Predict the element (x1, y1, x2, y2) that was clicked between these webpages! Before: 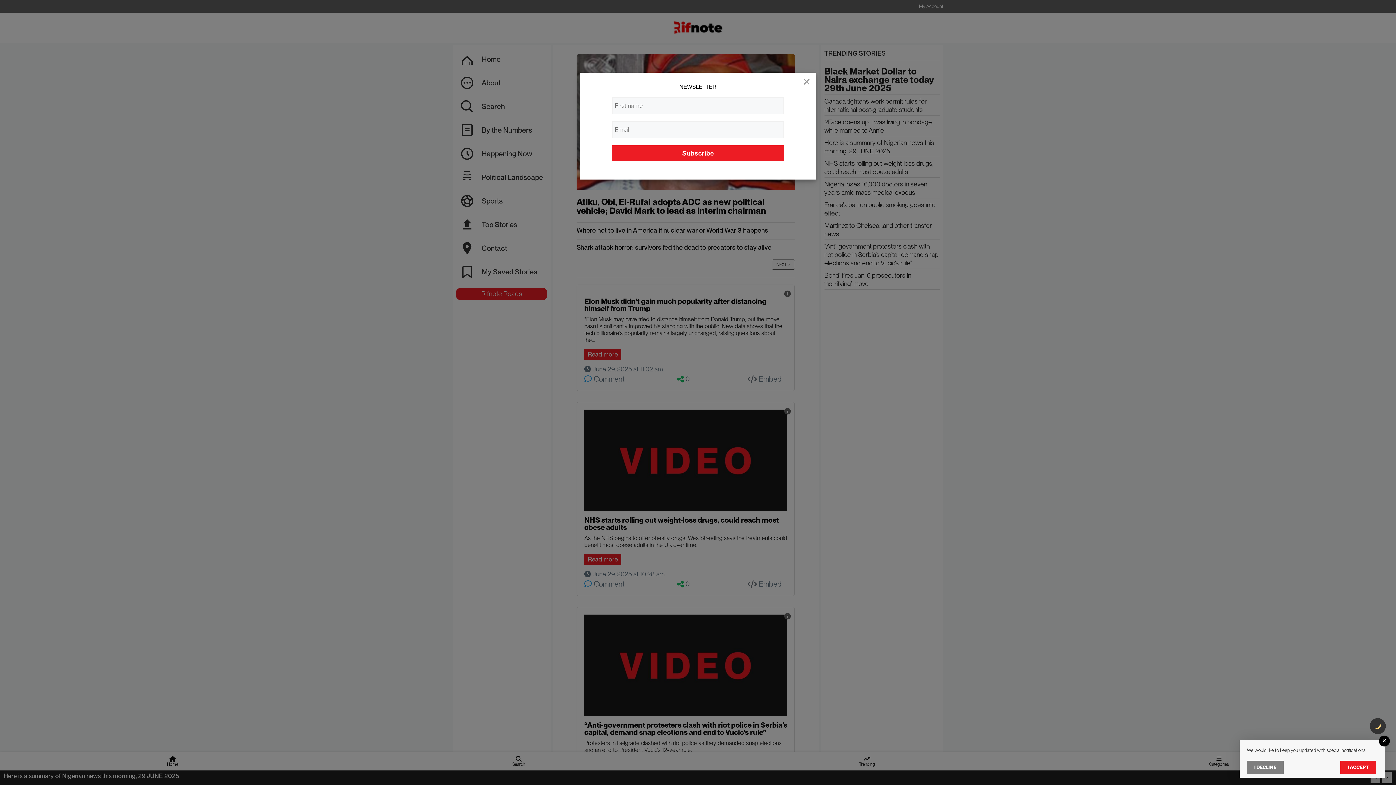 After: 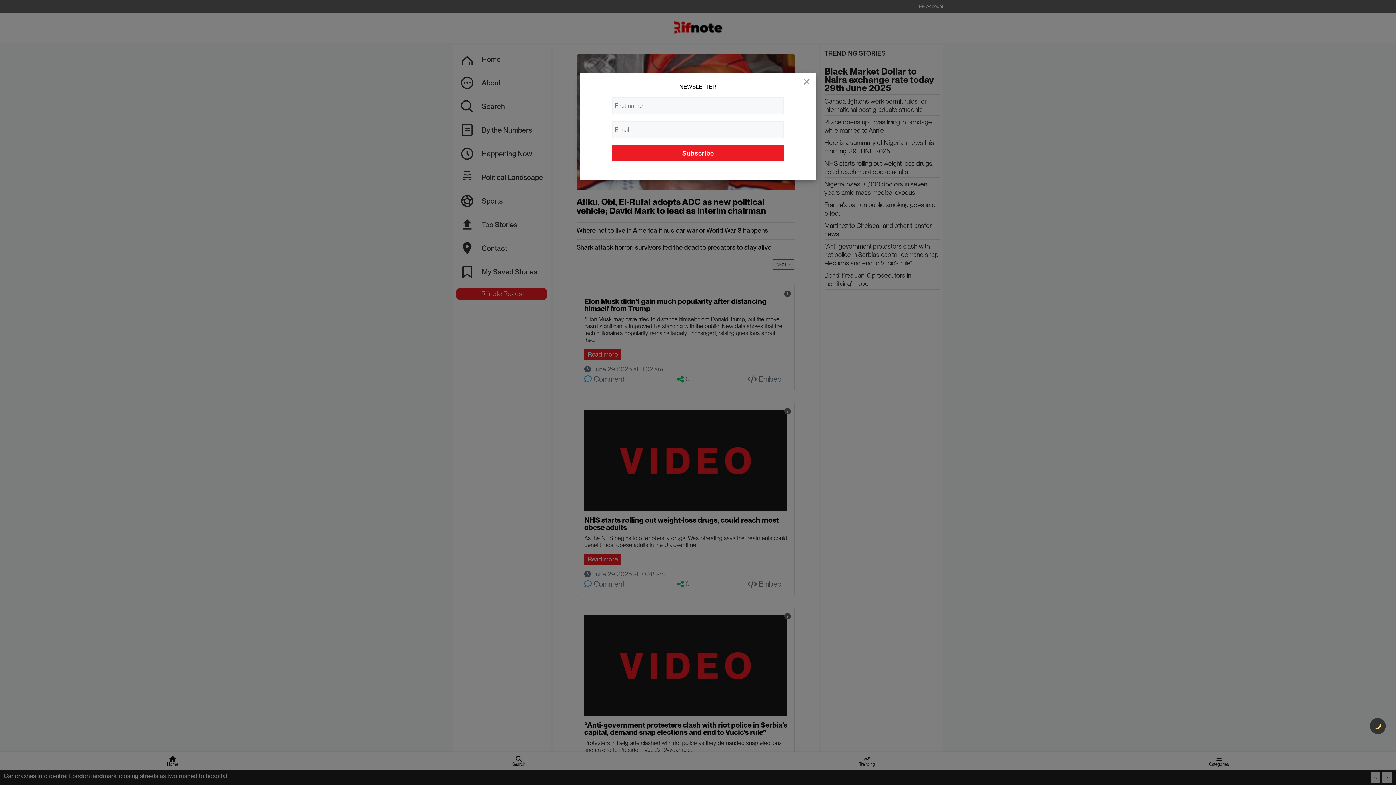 Action: bbox: (1379, 735, 1390, 746)